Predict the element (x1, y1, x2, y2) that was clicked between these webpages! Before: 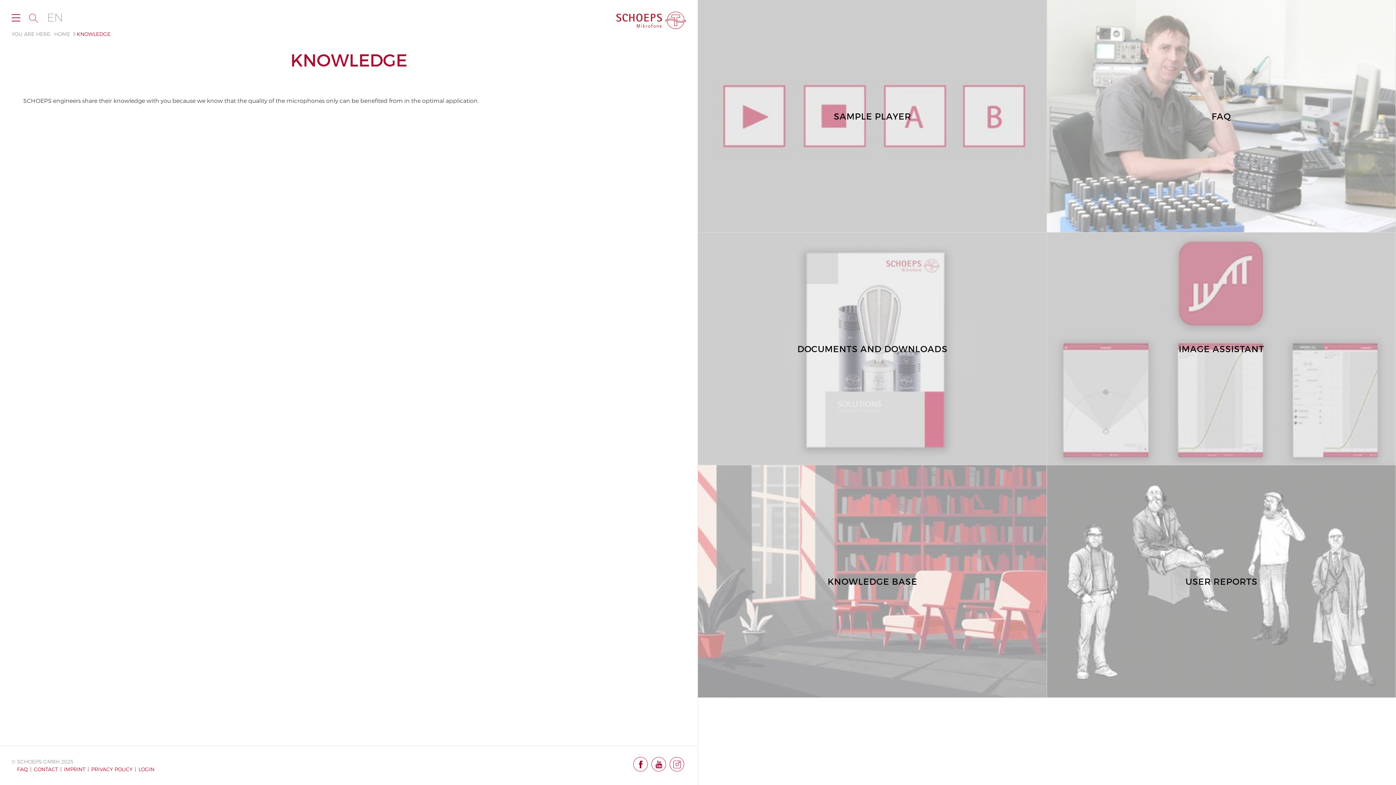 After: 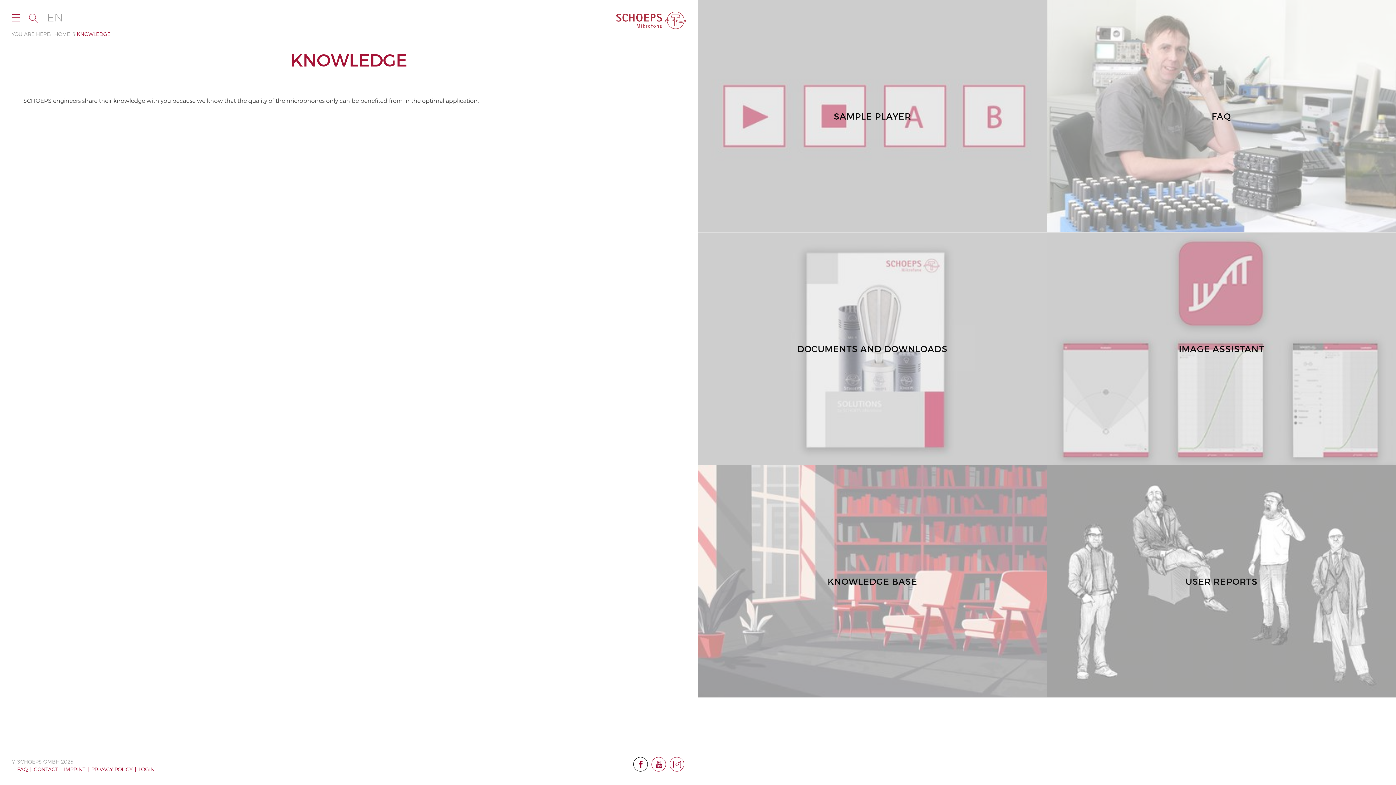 Action: bbox: (633, 757, 648, 772)